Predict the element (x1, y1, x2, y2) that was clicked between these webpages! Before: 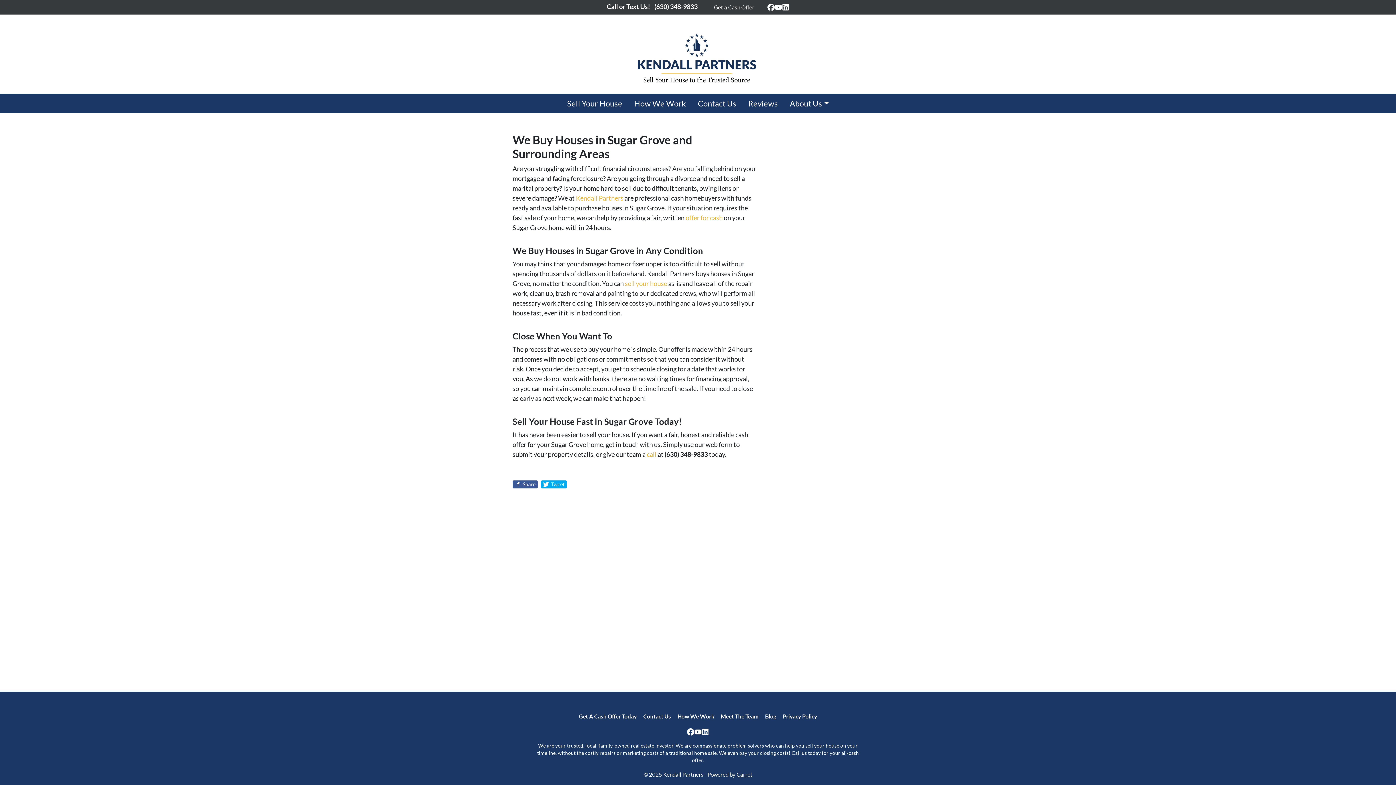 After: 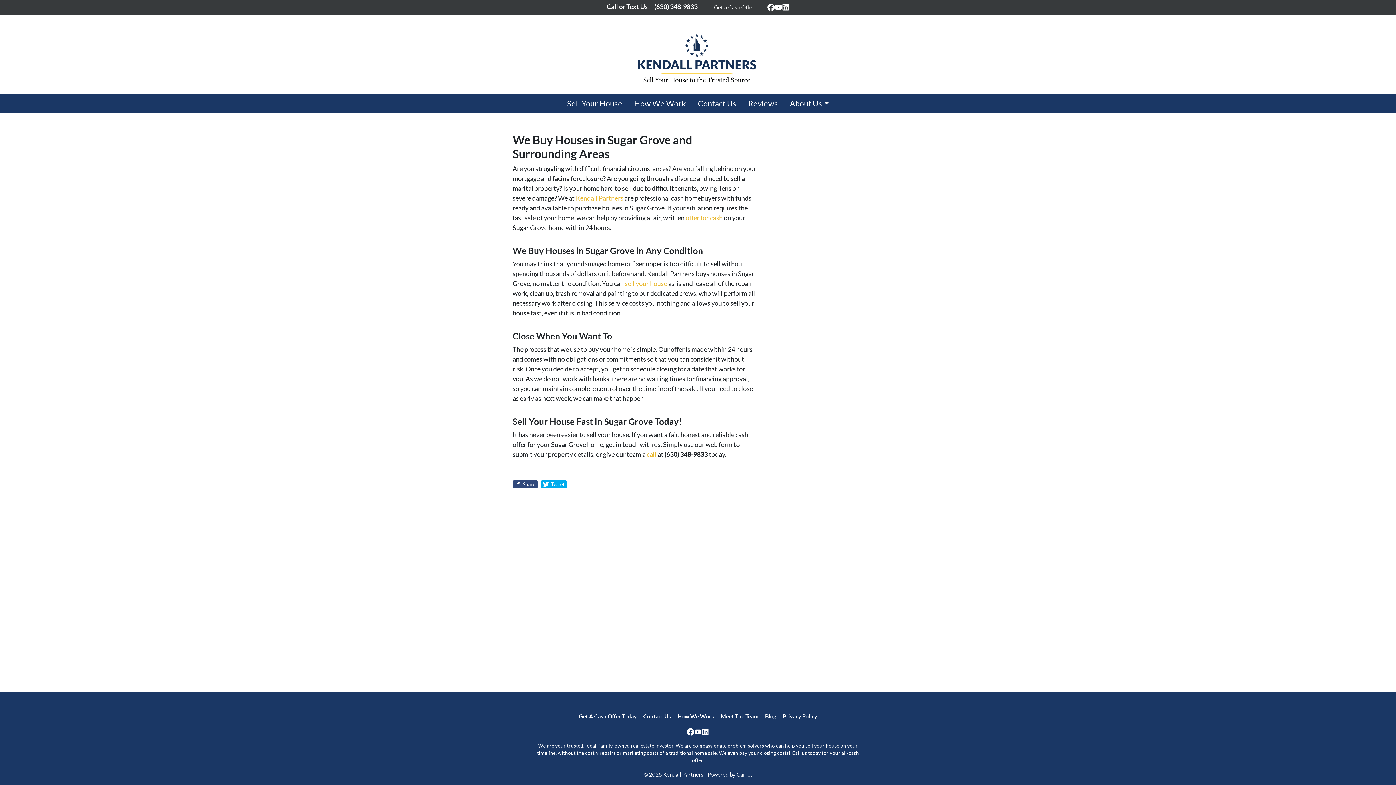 Action: label:  Share bbox: (512, 480, 537, 488)